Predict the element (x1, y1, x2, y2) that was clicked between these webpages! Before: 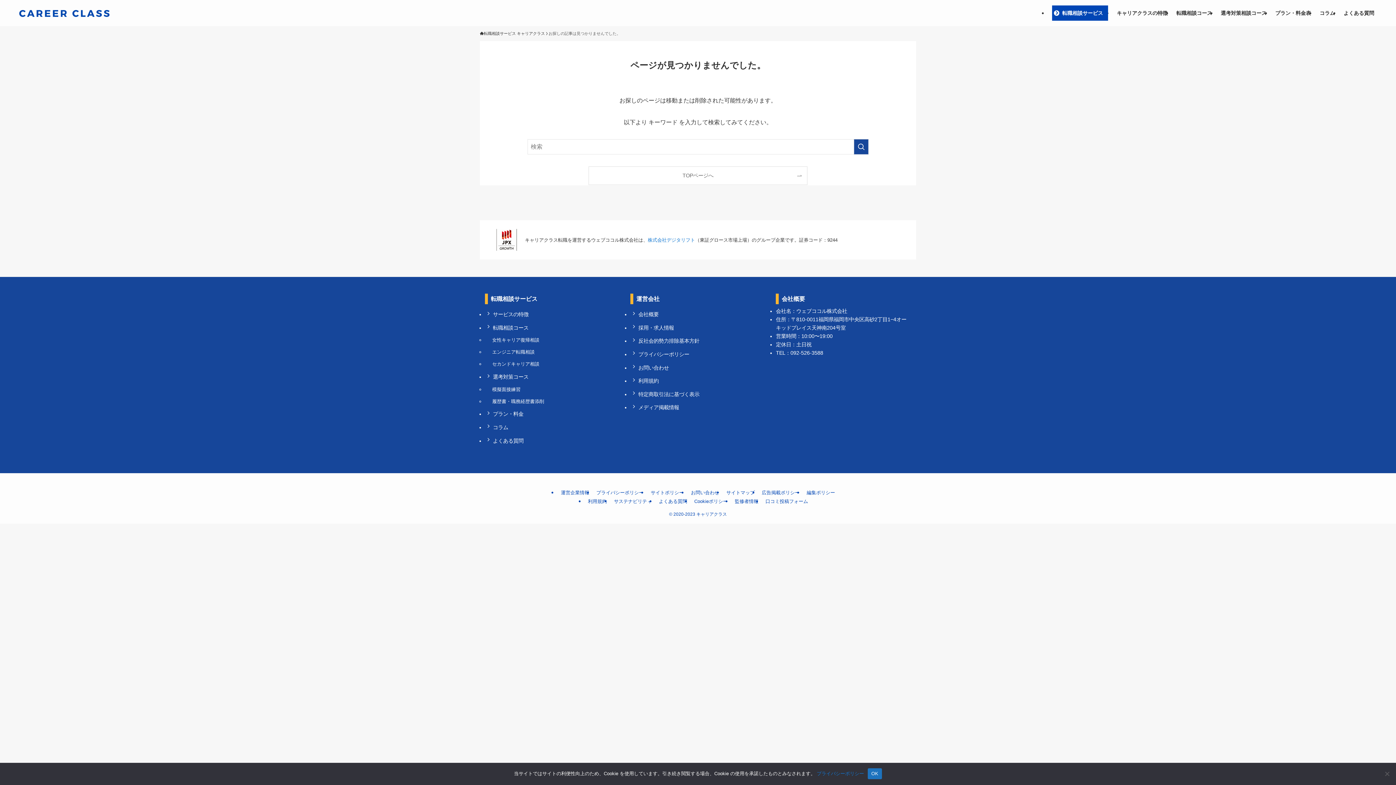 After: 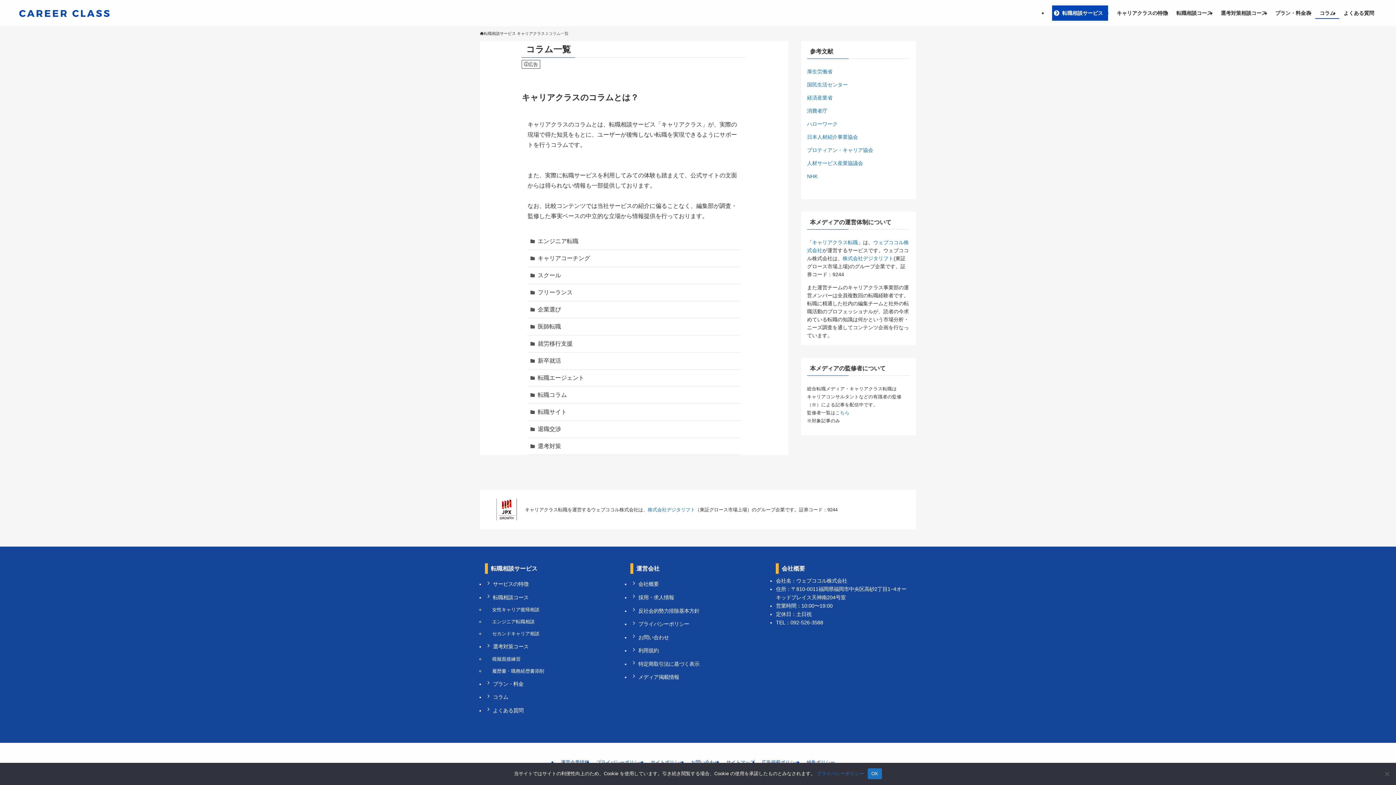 Action: bbox: (1315, 0, 1339, 26) label: コラム